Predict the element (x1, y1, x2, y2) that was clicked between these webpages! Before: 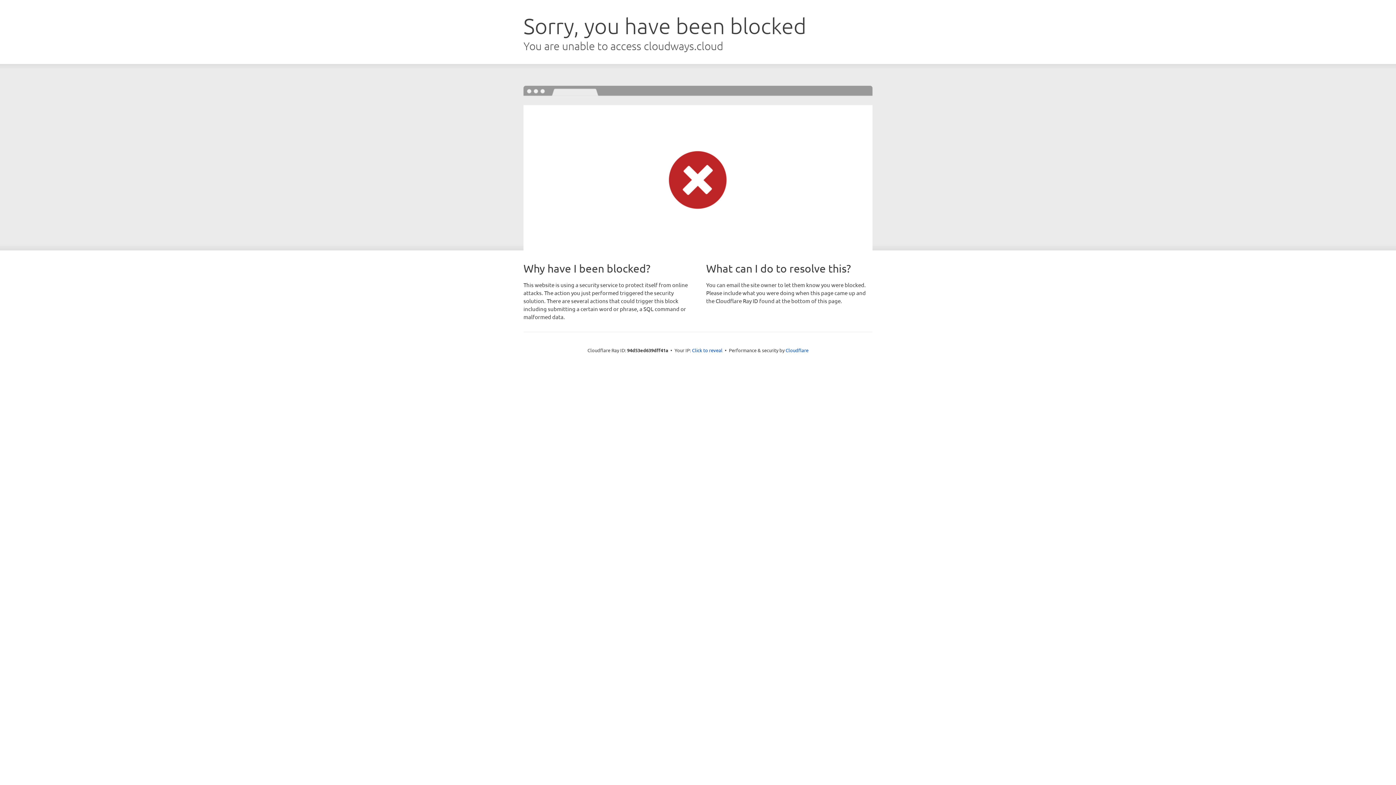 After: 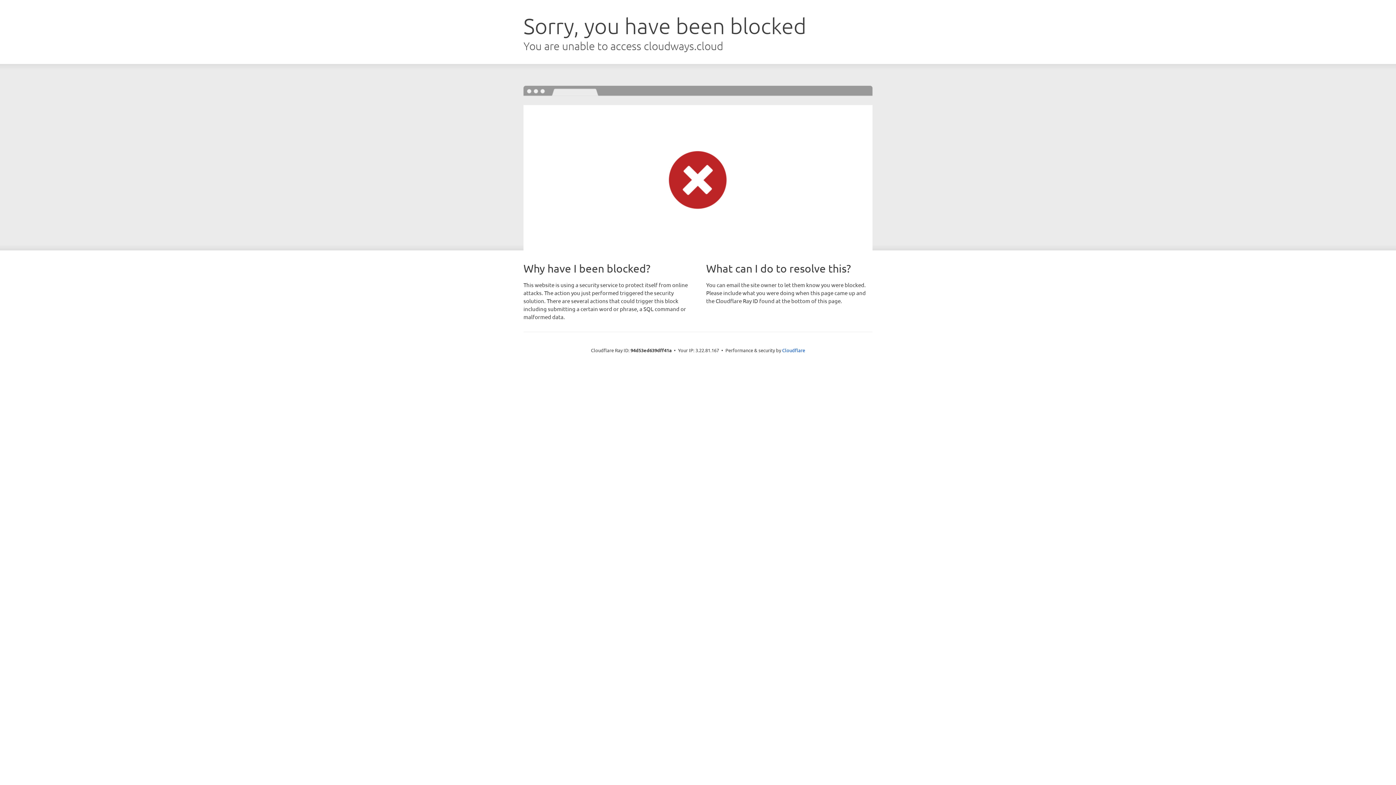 Action: bbox: (692, 346, 722, 353) label: Click to reveal